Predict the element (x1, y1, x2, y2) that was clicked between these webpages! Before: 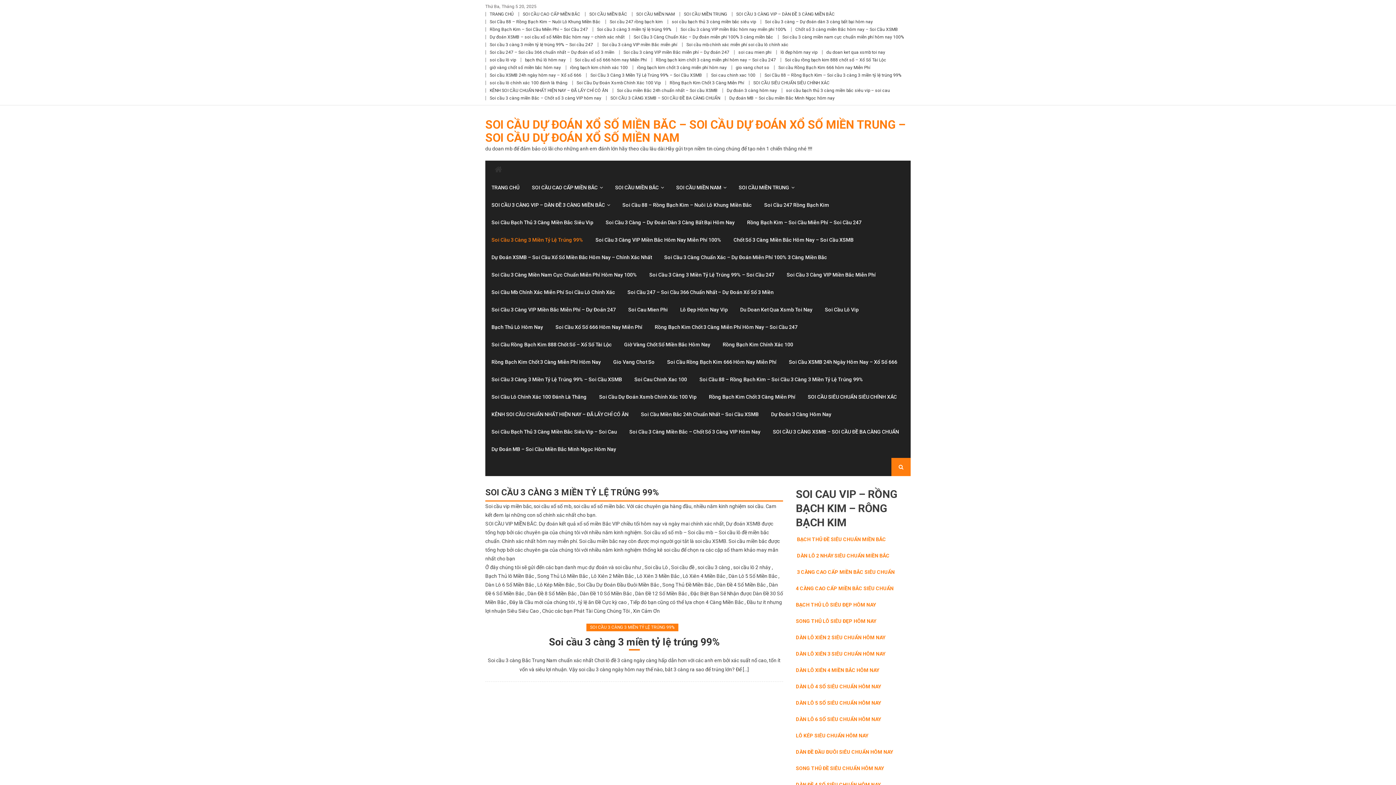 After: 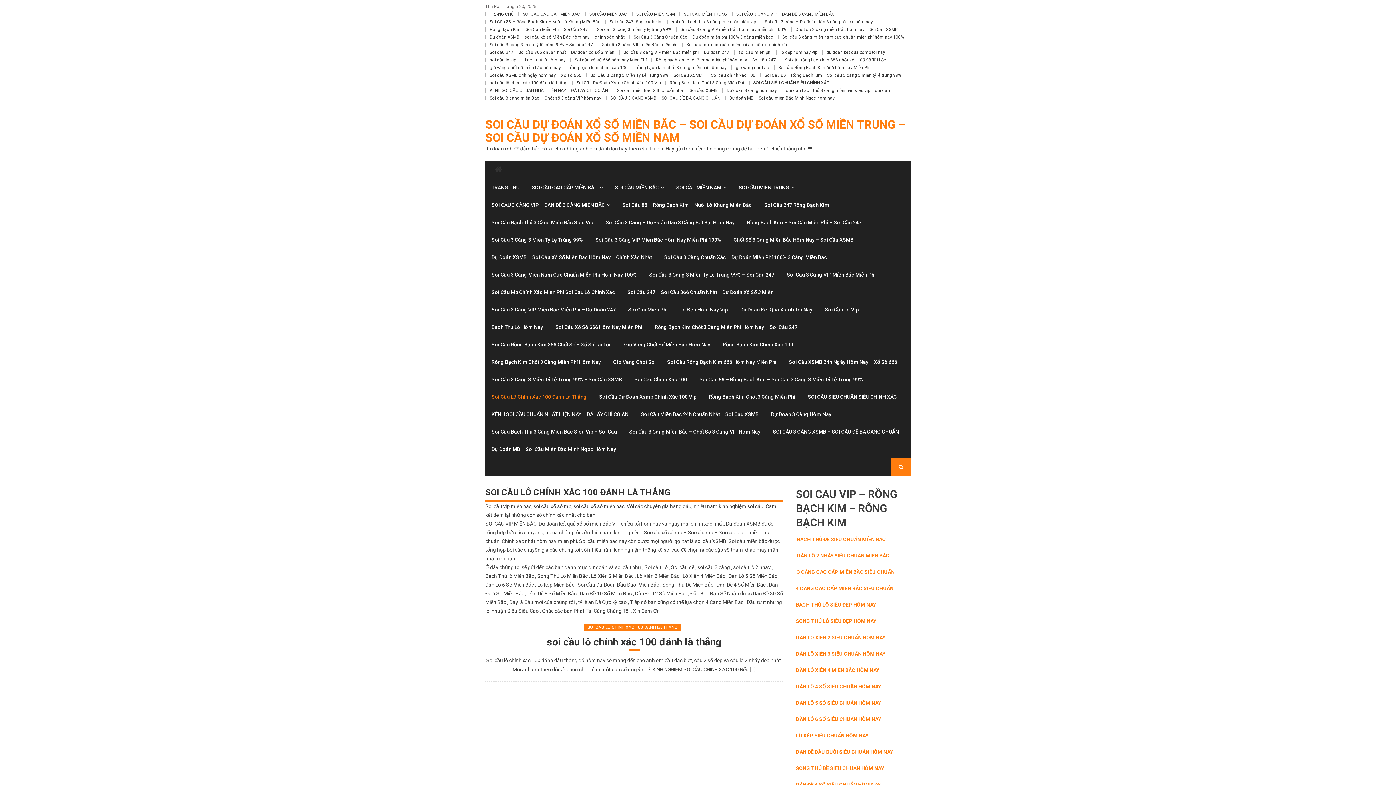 Action: label: Soi Cầu Lô Chính Xác 100 Đánh Là Thắng bbox: (486, 388, 592, 405)